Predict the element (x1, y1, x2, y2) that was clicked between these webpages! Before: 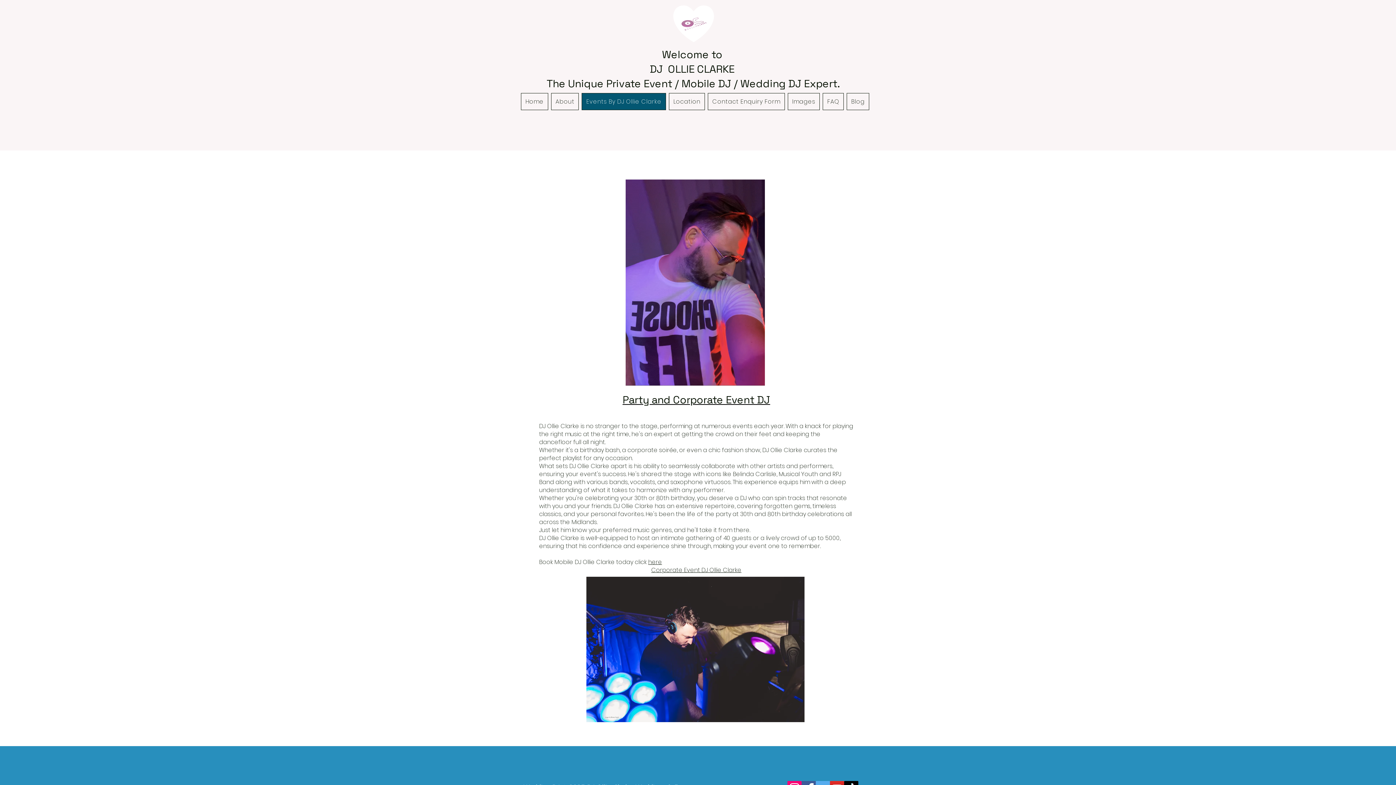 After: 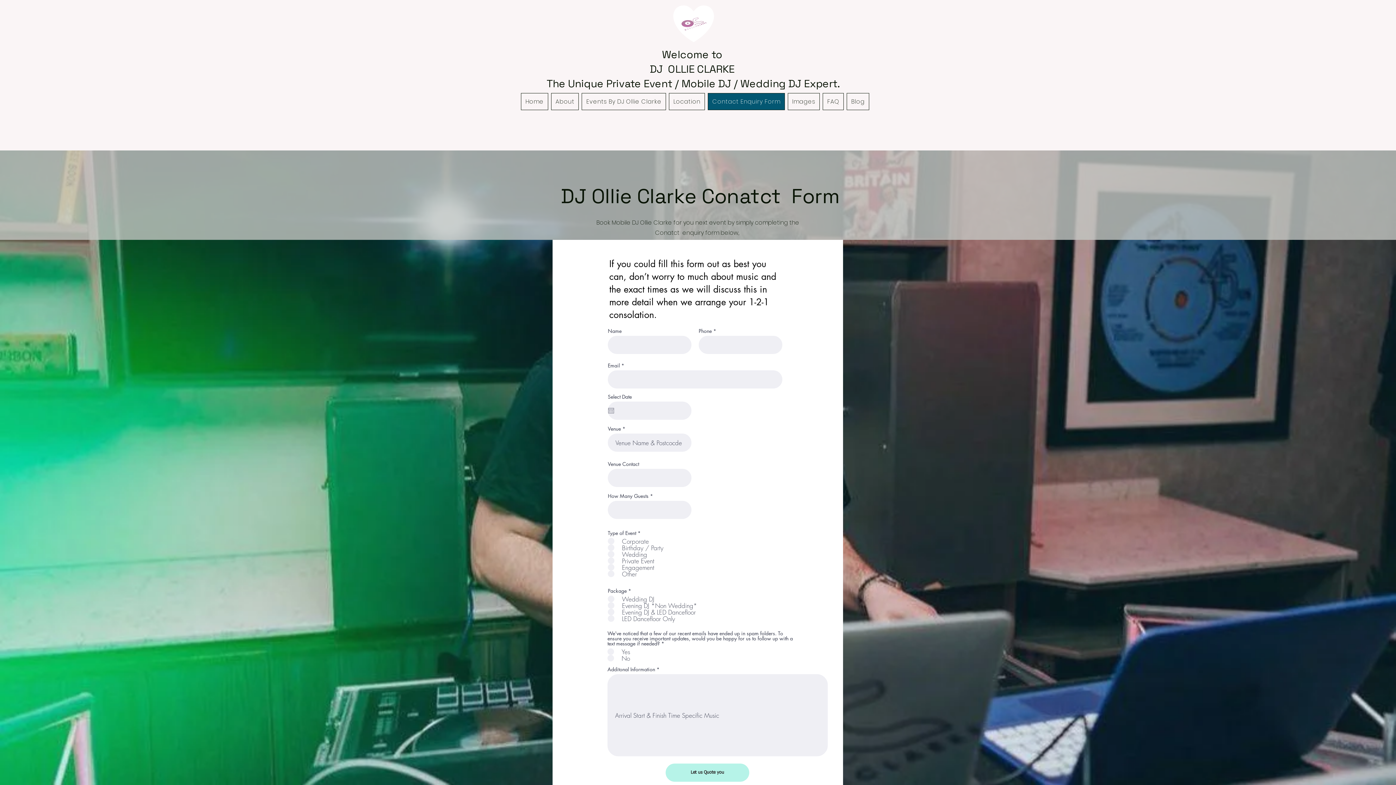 Action: bbox: (708, 93, 784, 110) label: Contact Enquiry Form